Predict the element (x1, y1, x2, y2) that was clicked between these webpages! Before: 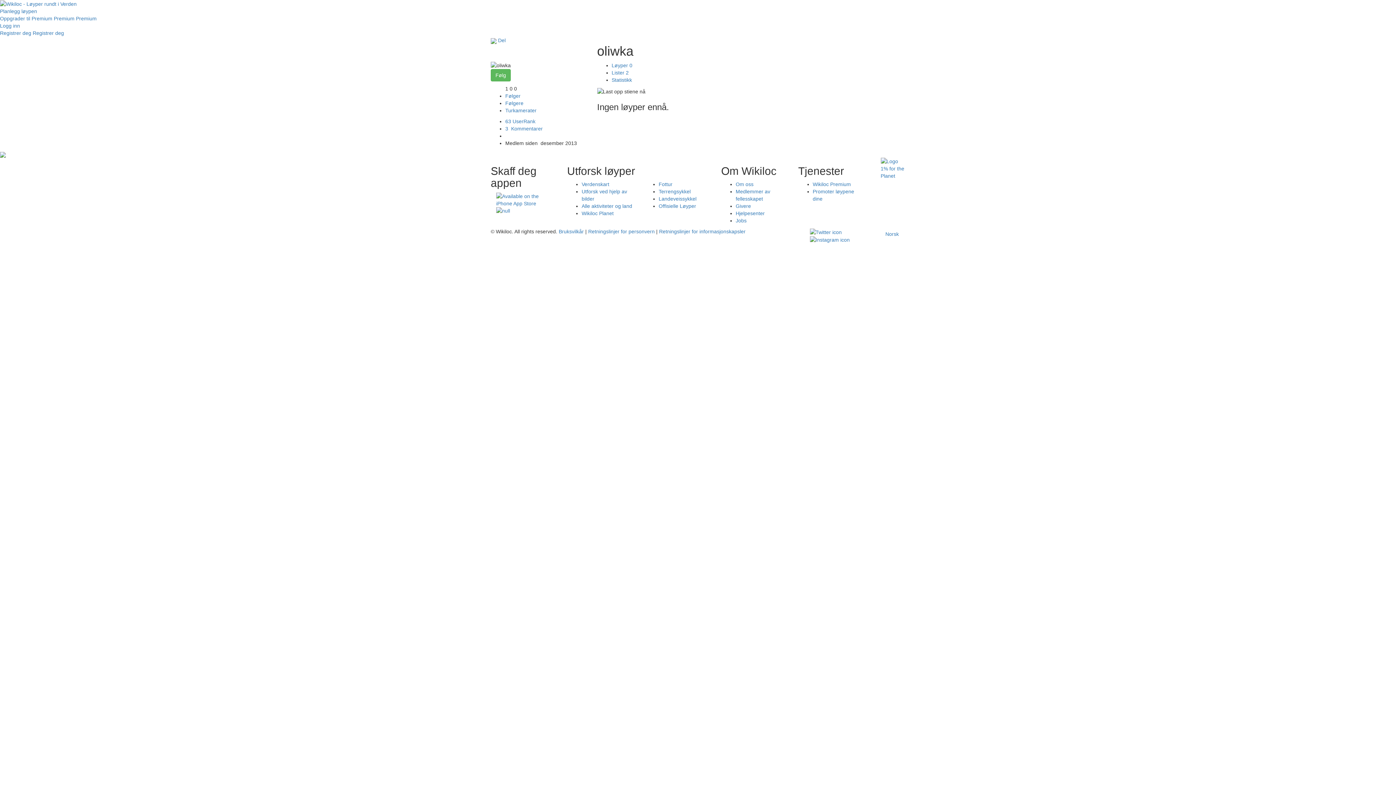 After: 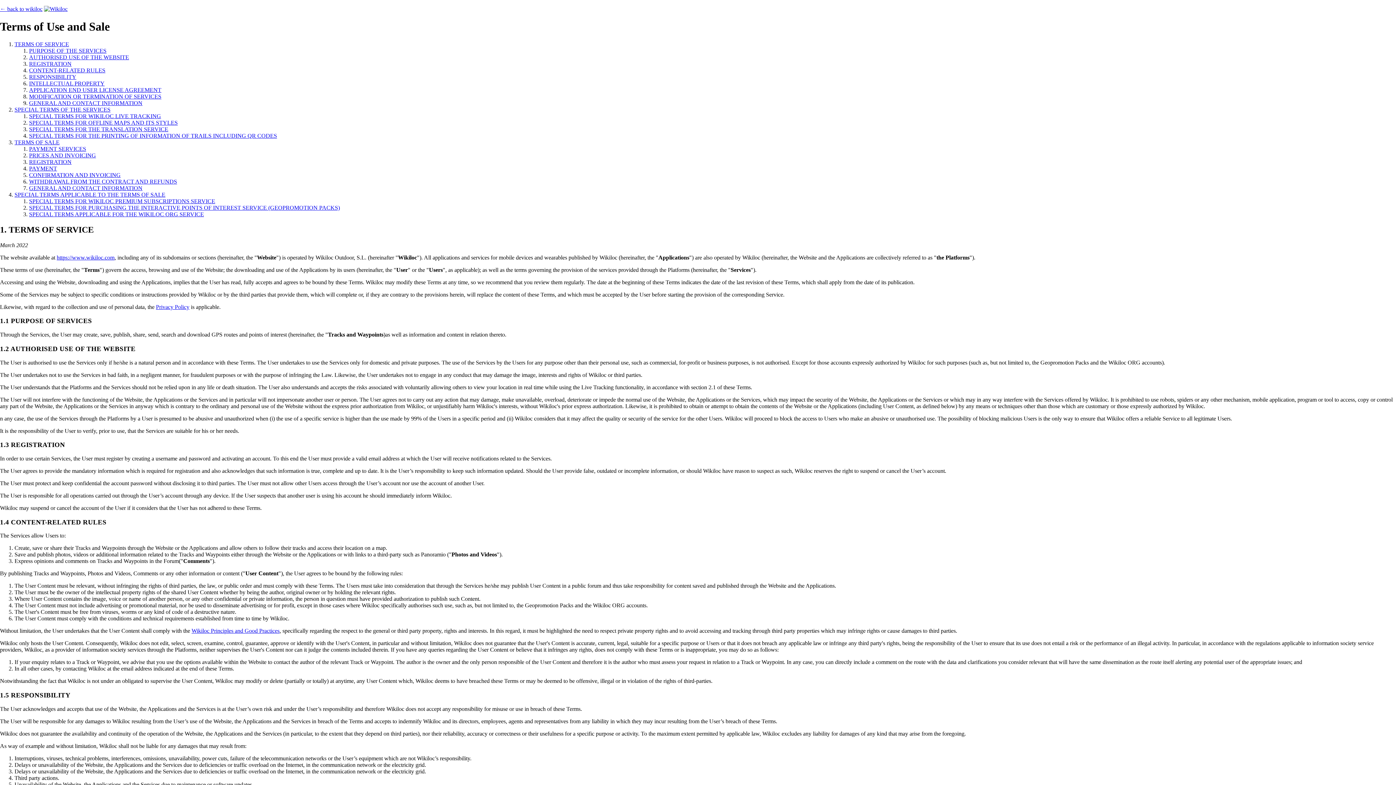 Action: bbox: (558, 228, 584, 234) label: Bruksvilkår